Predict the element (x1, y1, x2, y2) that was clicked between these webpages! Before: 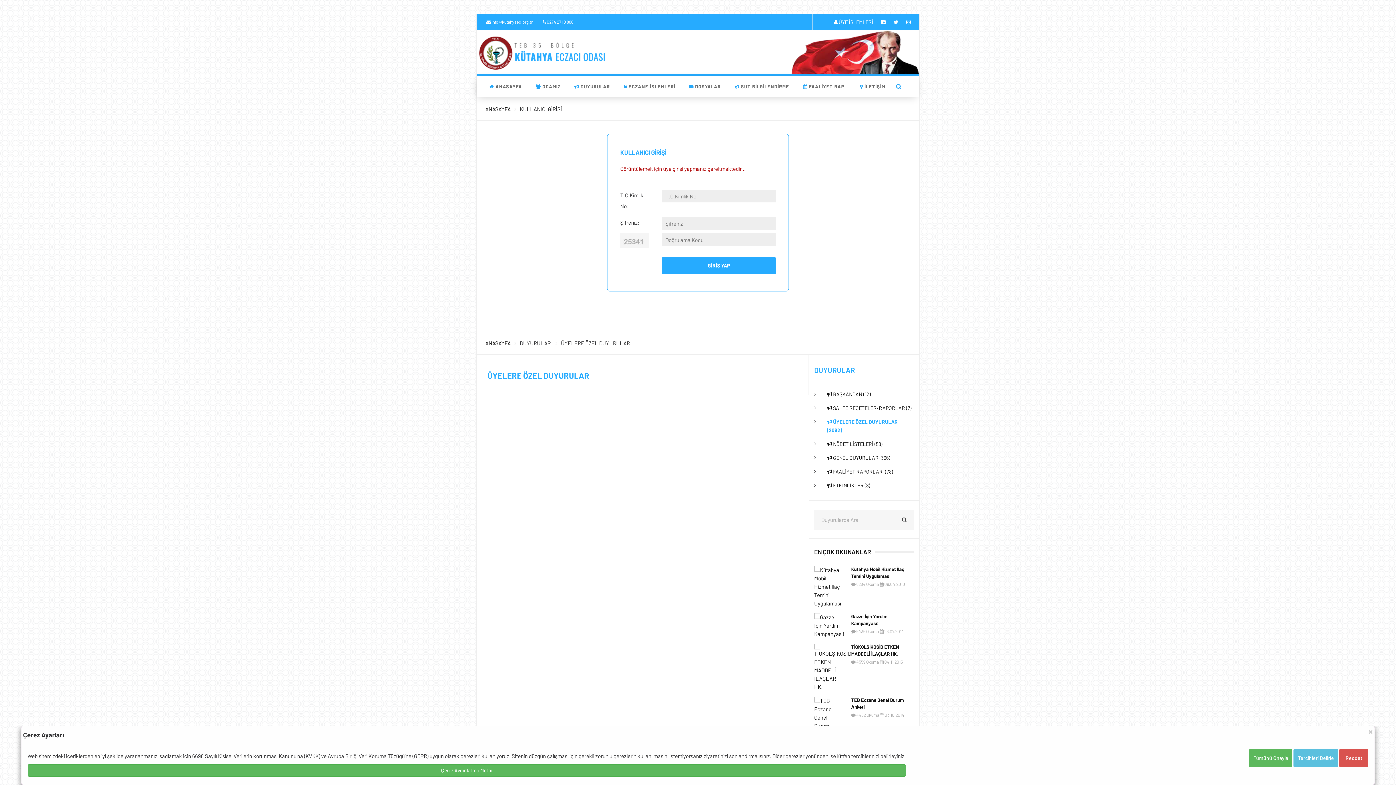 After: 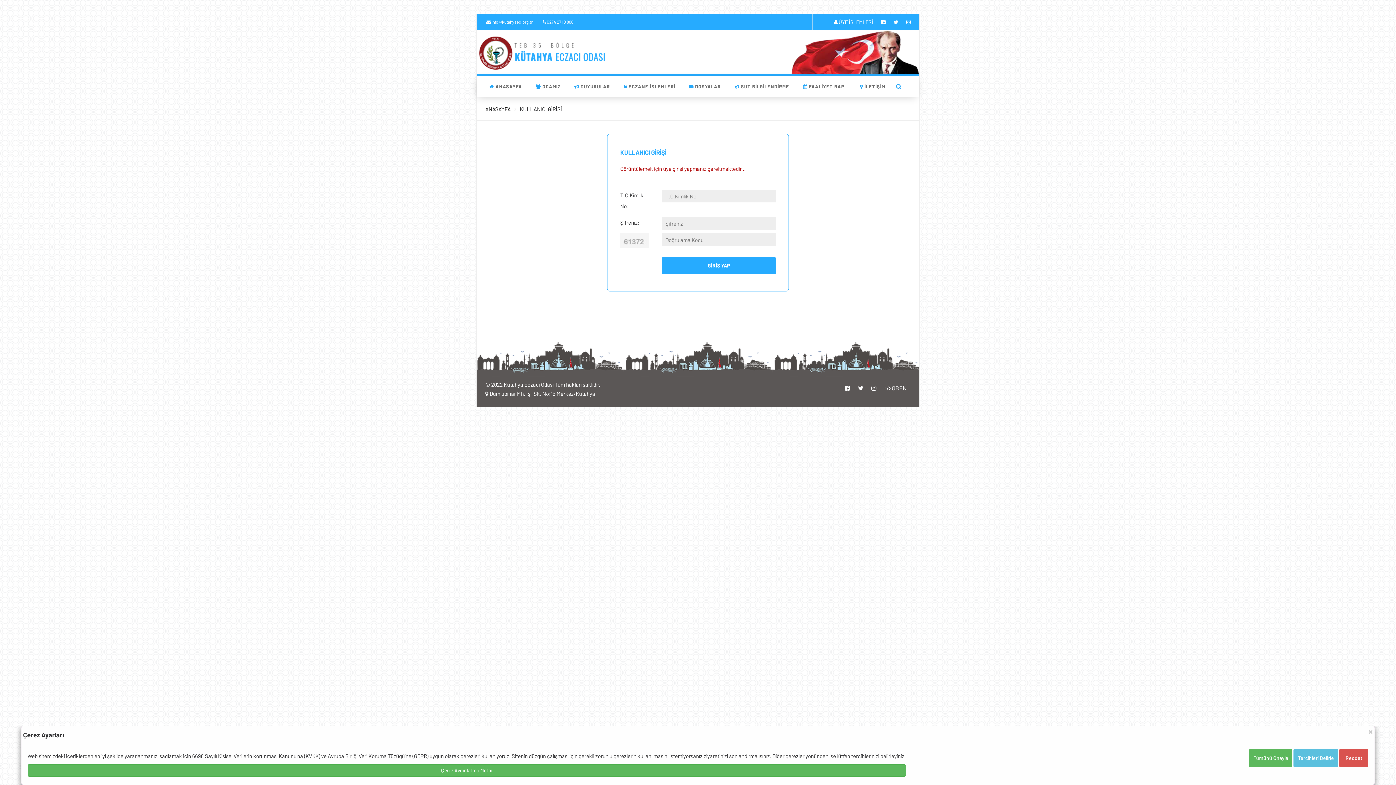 Action: bbox: (814, 621, 843, 628)